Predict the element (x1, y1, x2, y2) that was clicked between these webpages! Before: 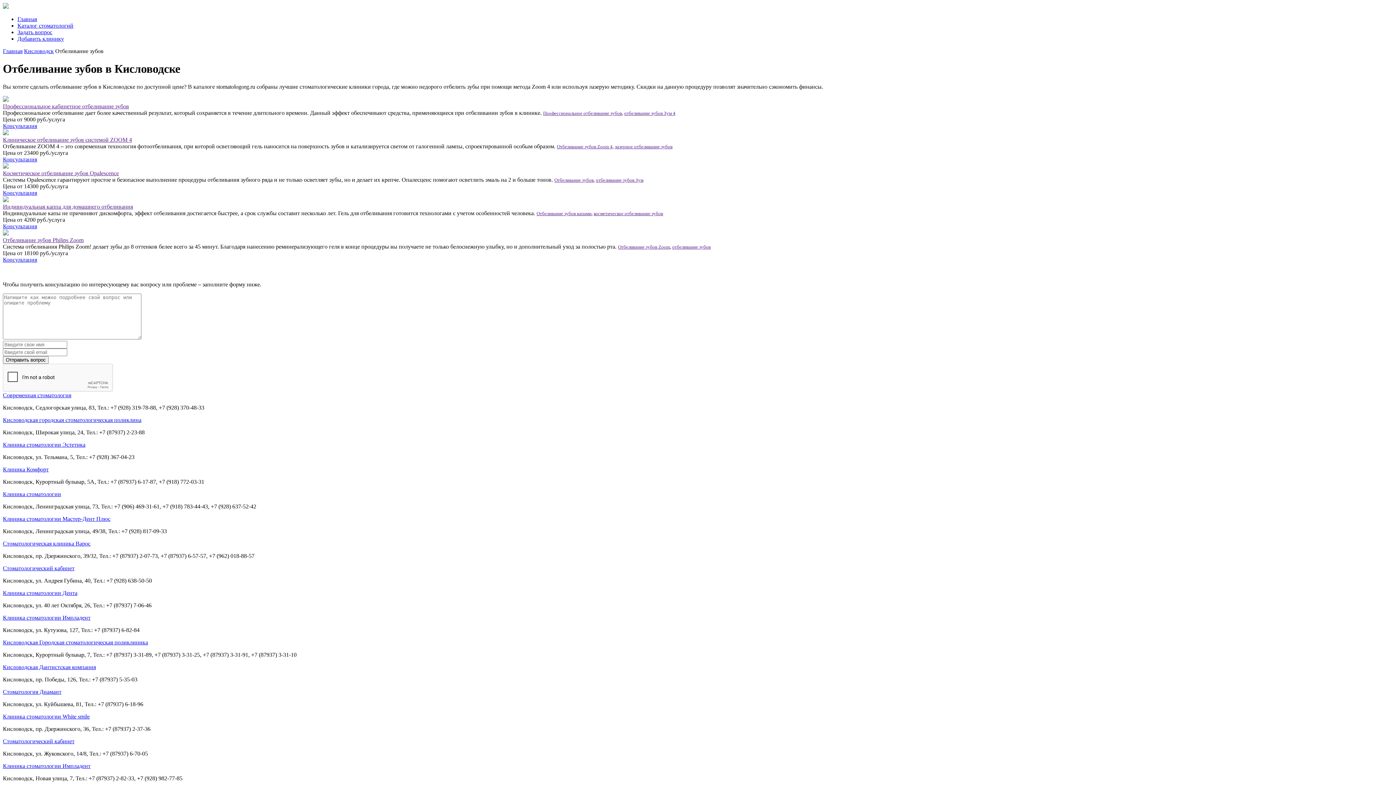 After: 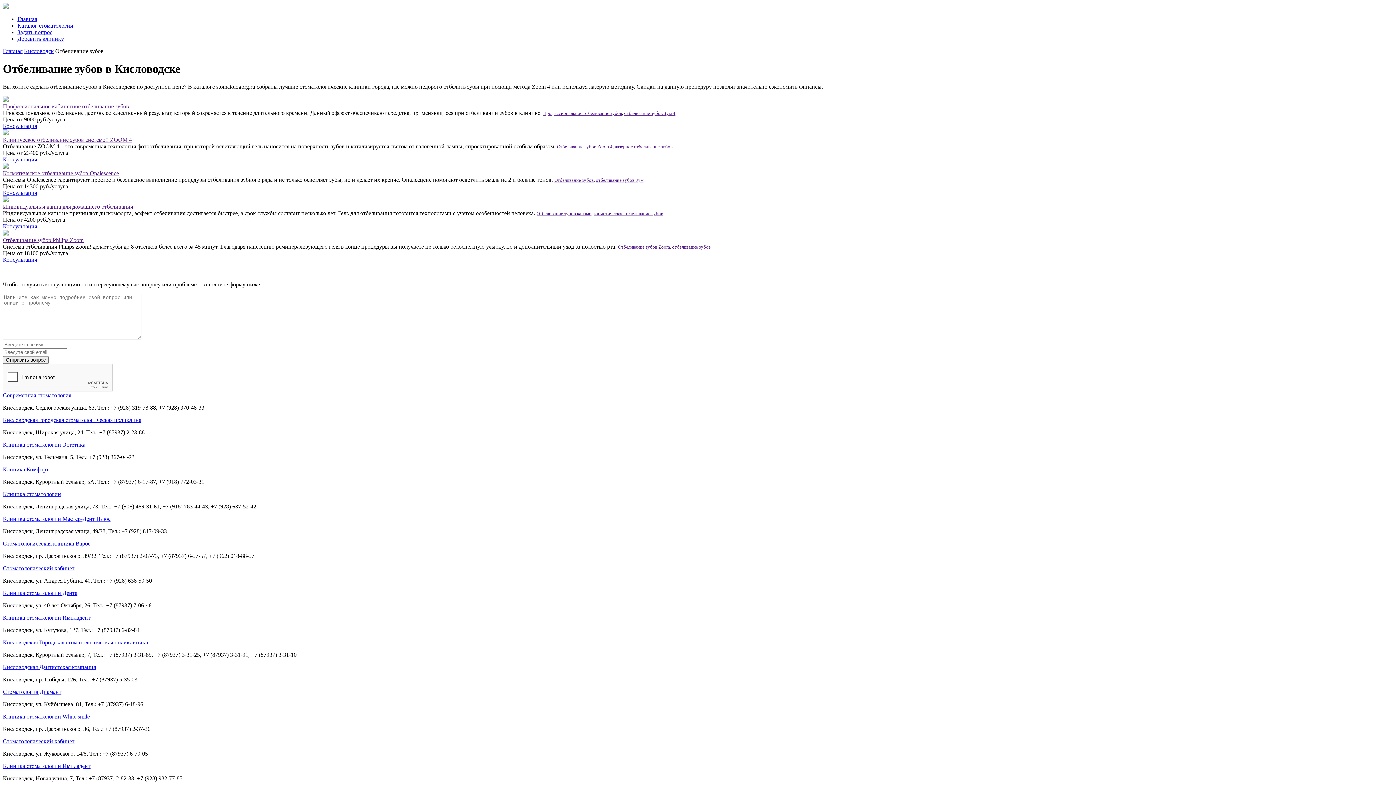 Action: label: Стоматология Диамант bbox: (2, 689, 61, 695)